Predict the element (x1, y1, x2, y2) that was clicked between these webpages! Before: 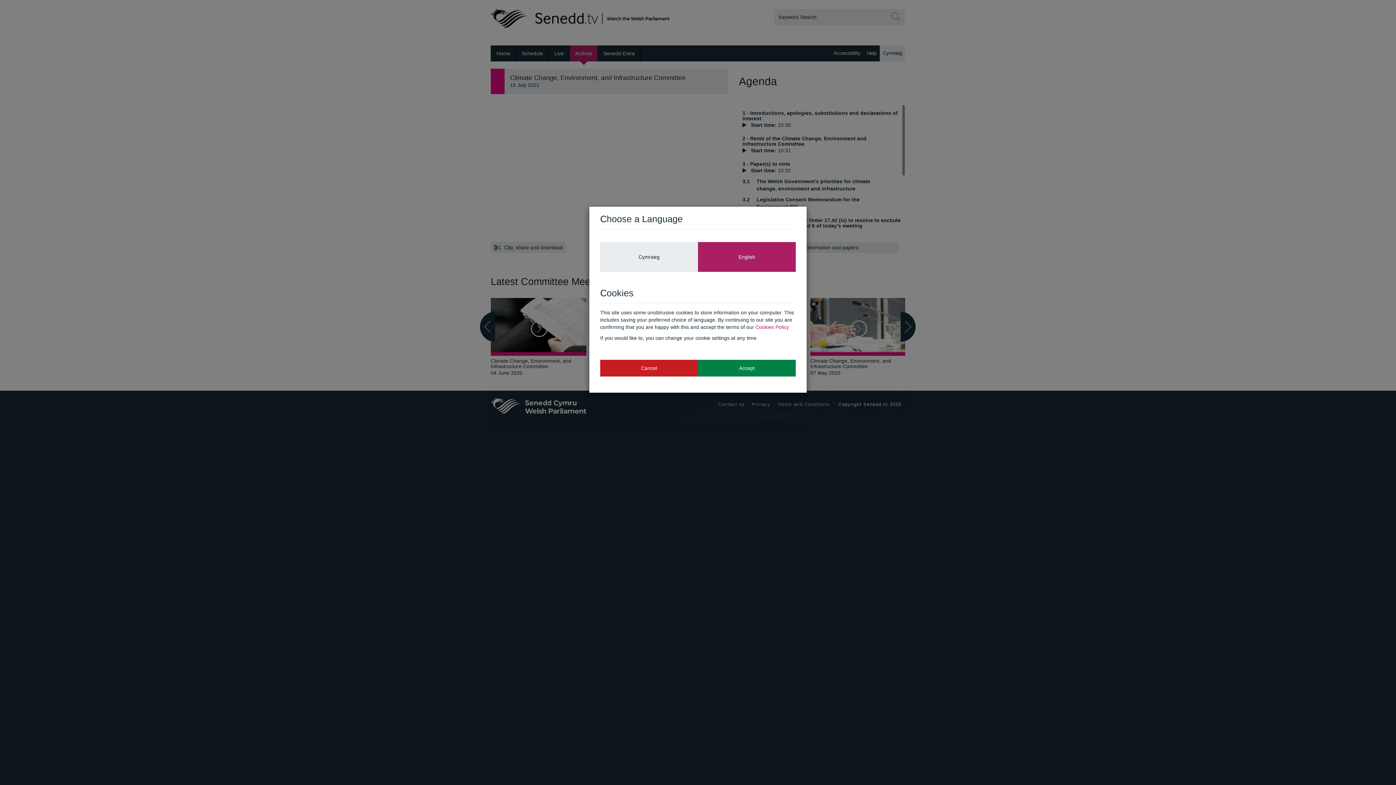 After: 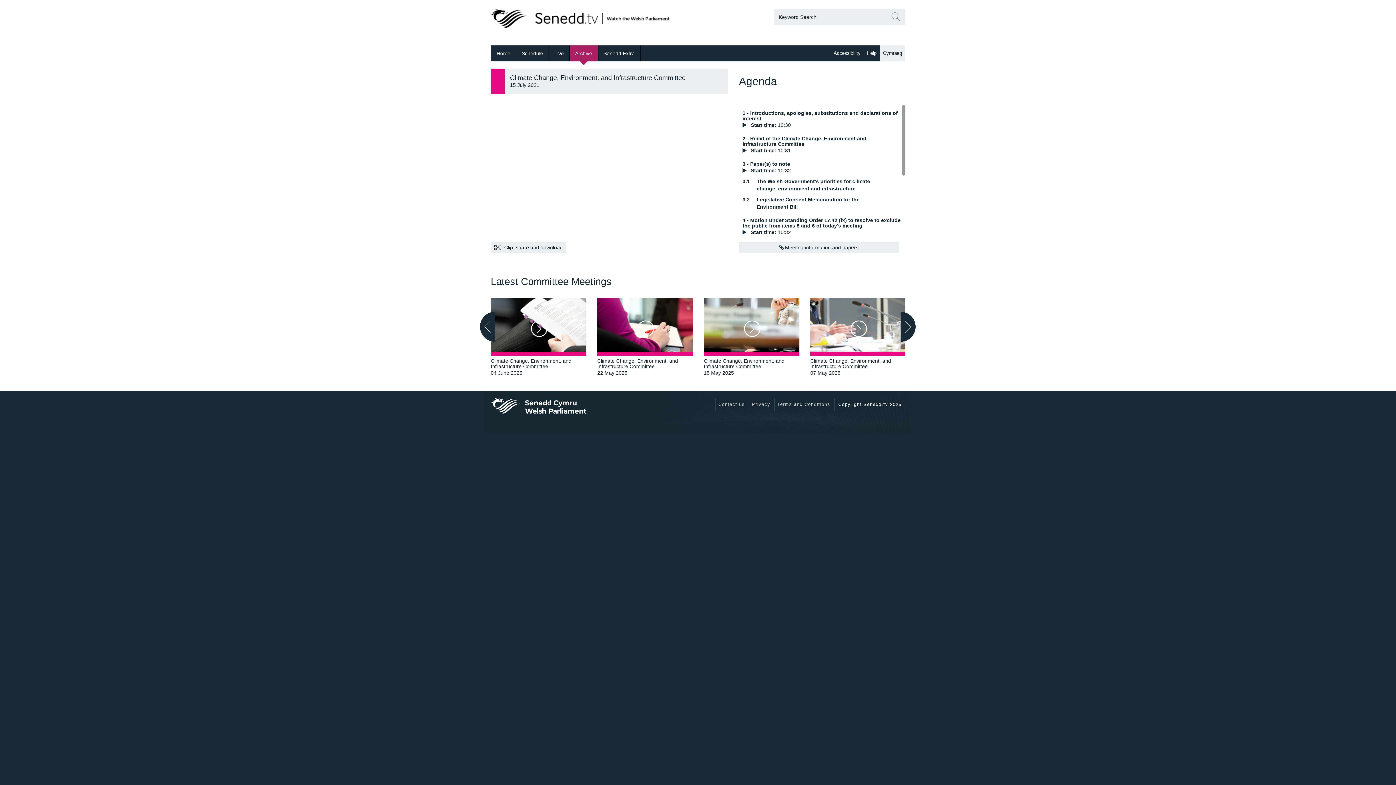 Action: bbox: (698, 359, 796, 376) label: Accept